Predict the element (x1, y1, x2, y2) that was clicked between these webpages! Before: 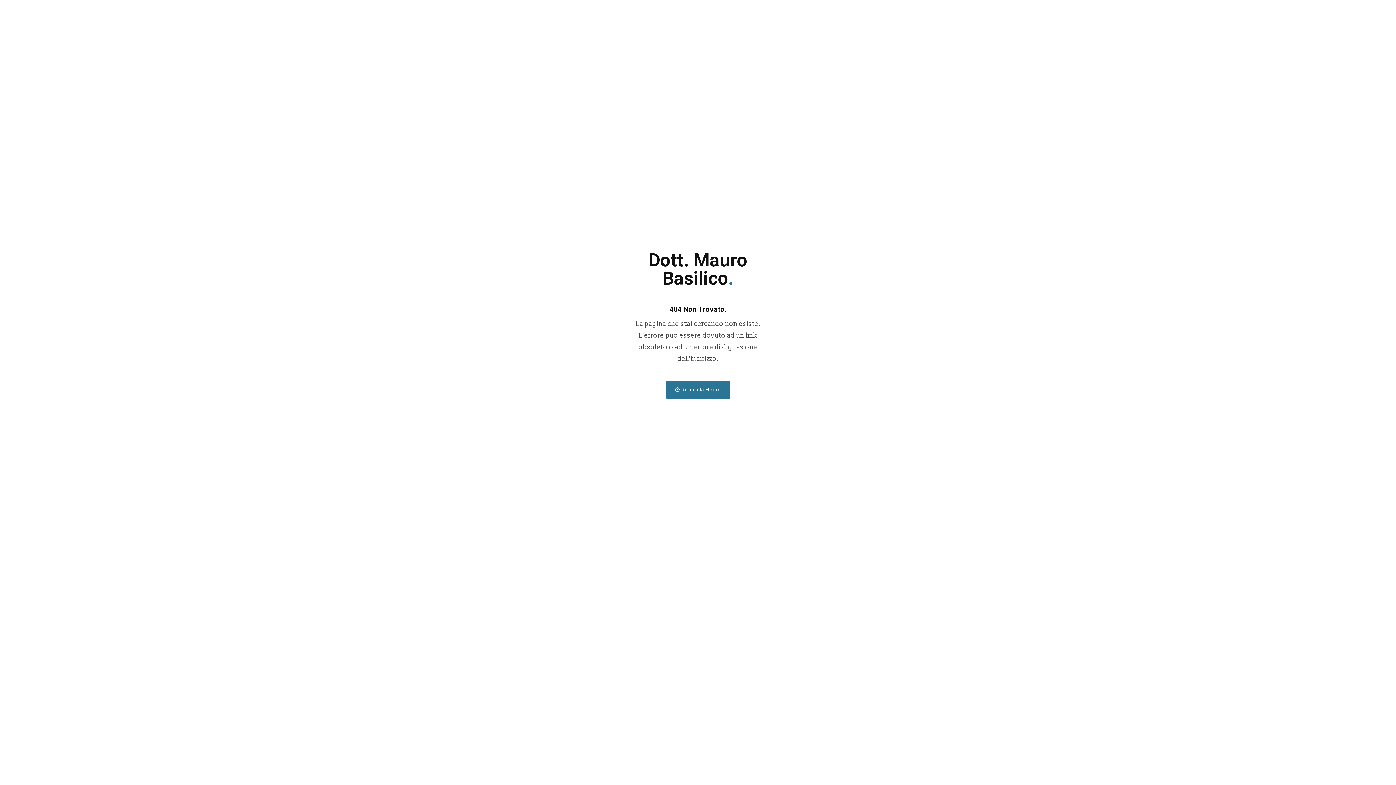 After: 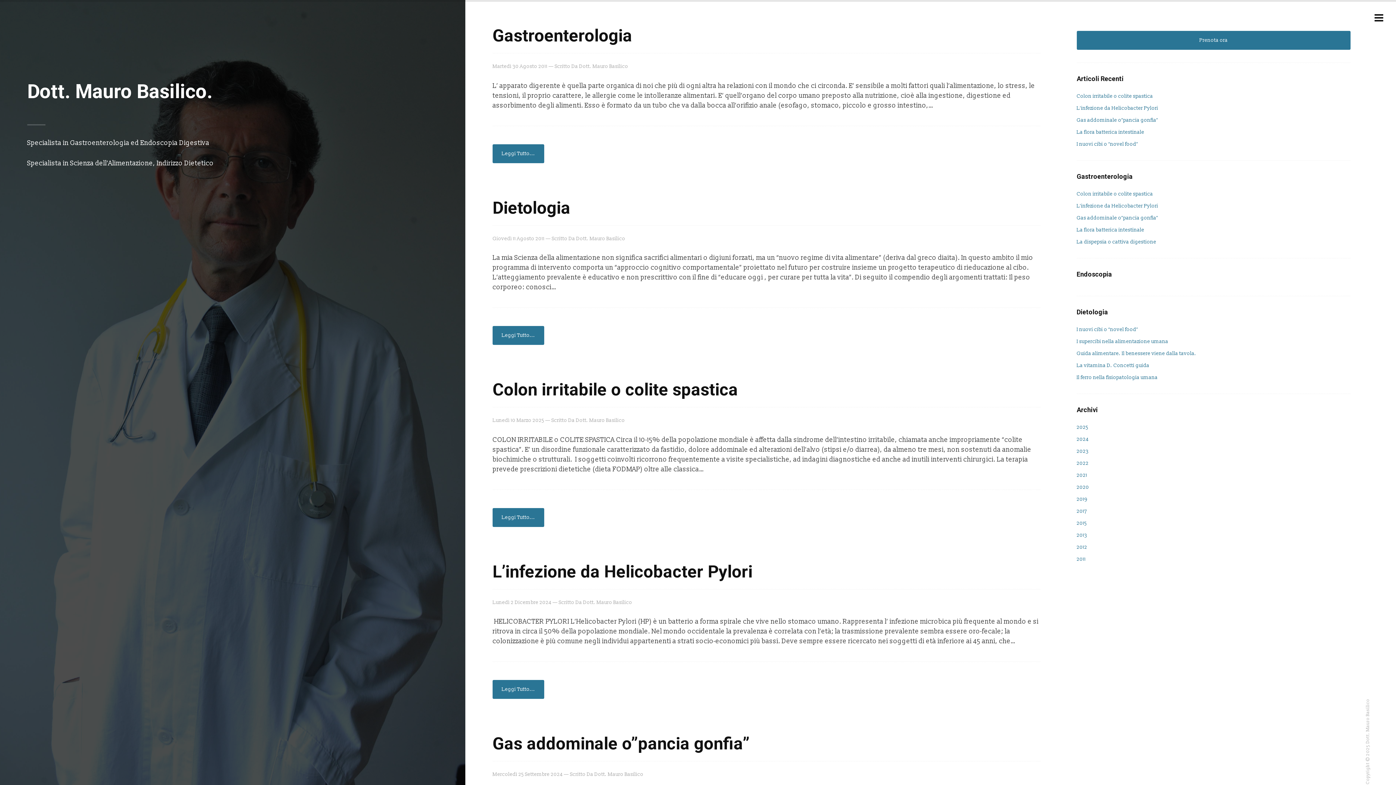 Action: bbox: (666, 380, 730, 399) label:  Torna alla Home